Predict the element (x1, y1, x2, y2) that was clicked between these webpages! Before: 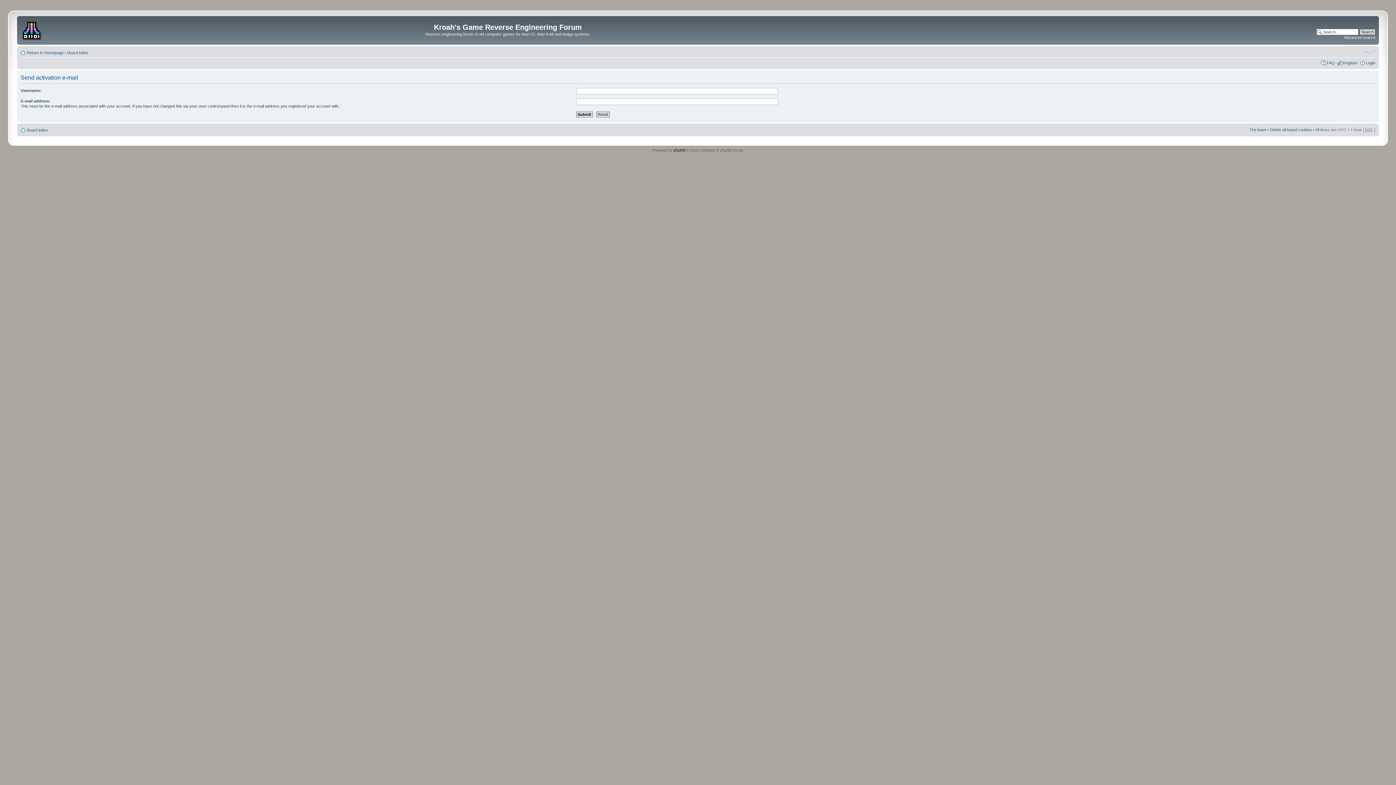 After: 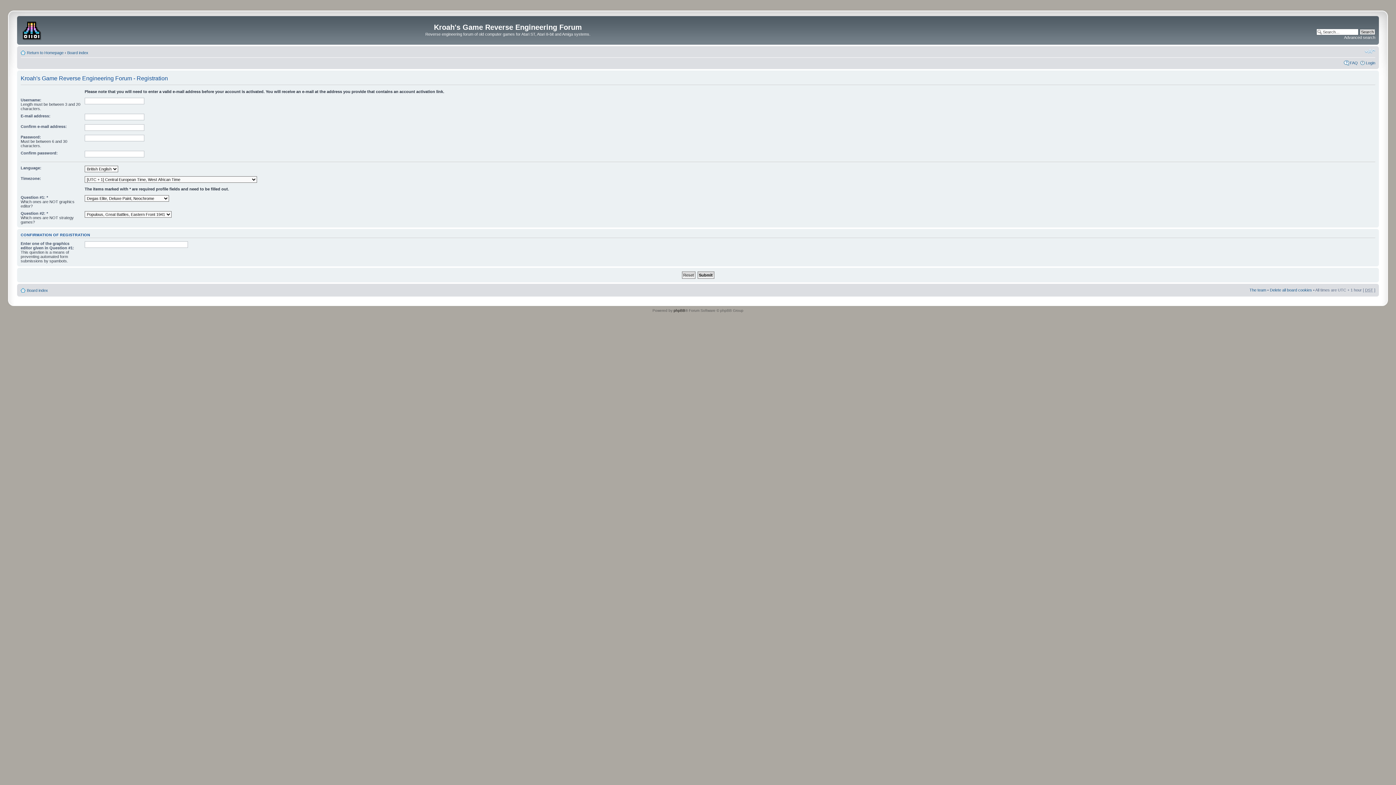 Action: bbox: (1343, 60, 1358, 64) label: Register